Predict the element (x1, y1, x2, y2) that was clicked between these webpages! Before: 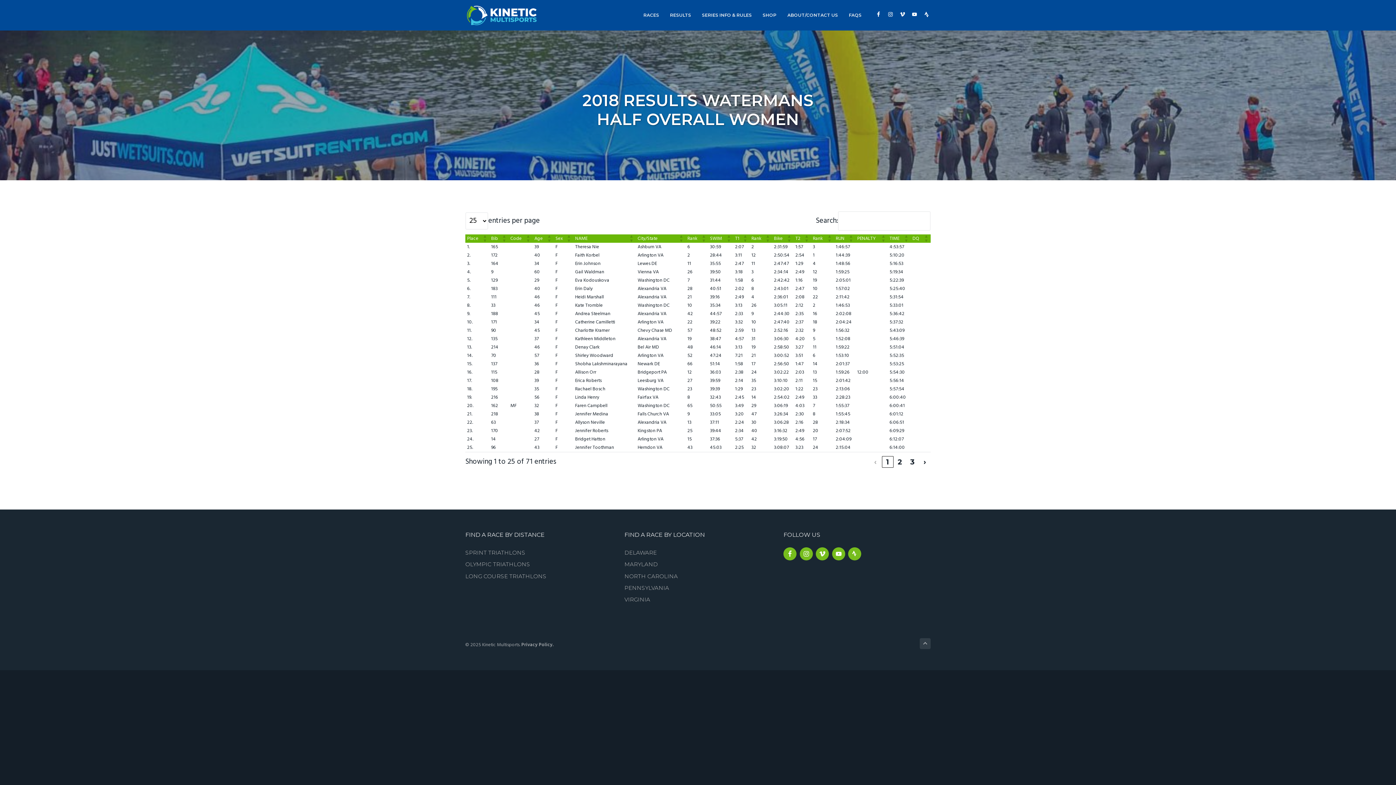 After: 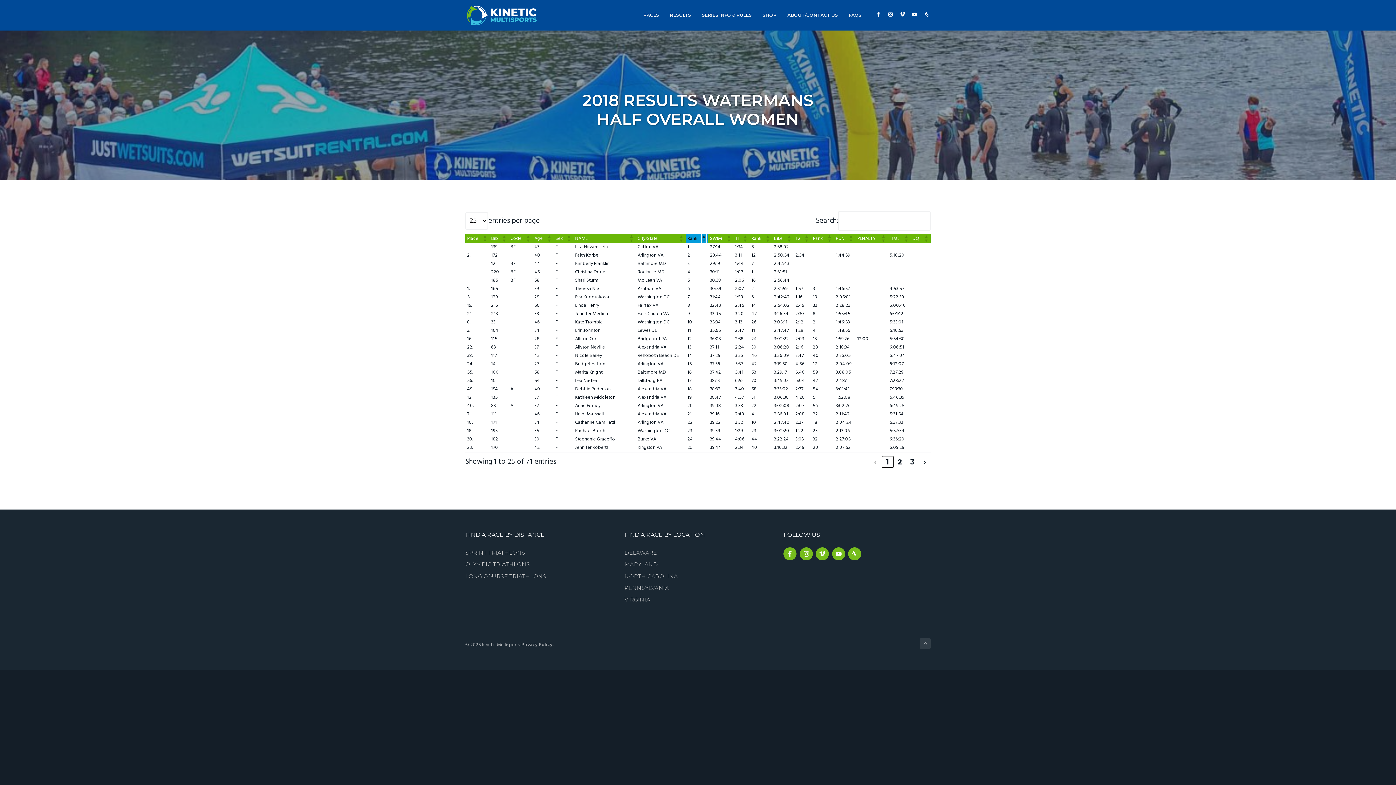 Action: label: Rank: Activate to sort bbox: (701, 234, 706, 242)